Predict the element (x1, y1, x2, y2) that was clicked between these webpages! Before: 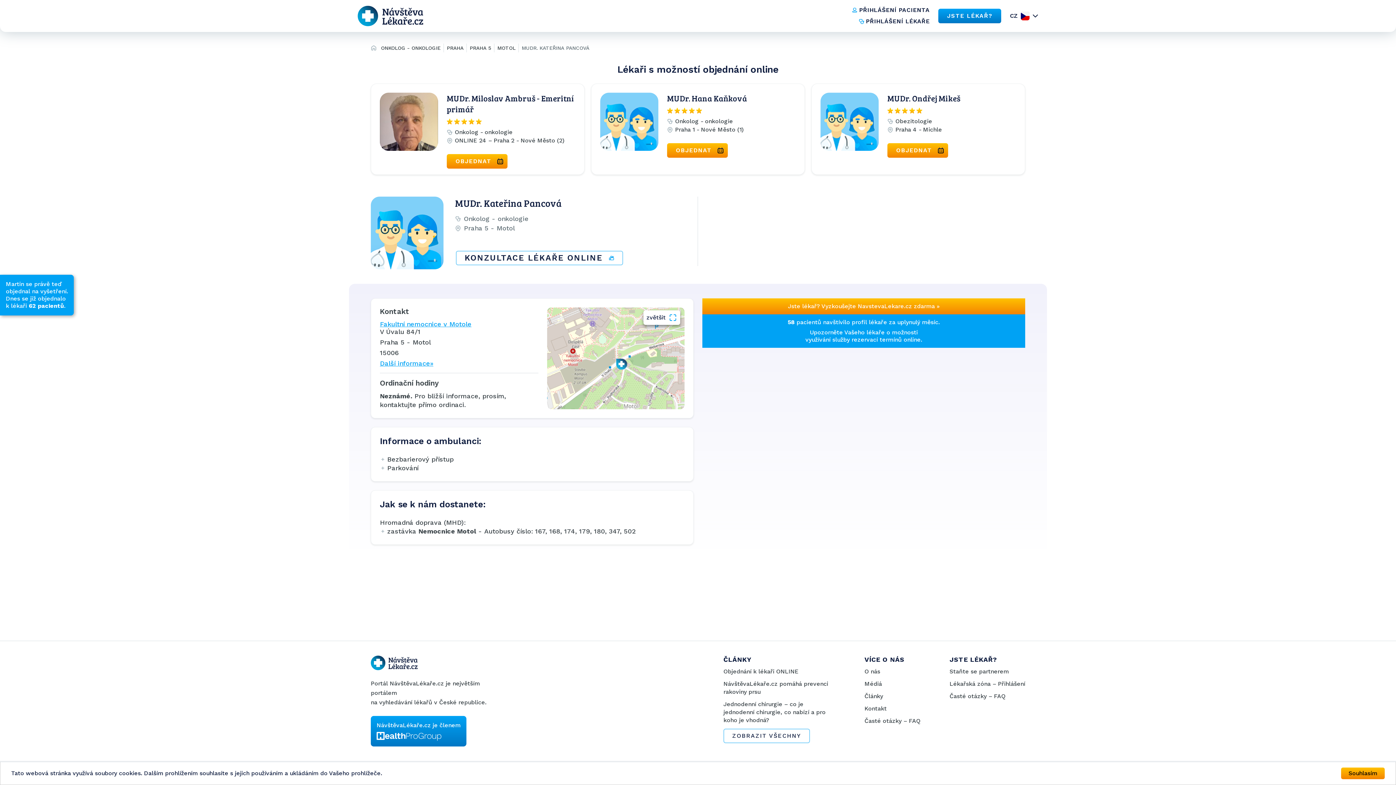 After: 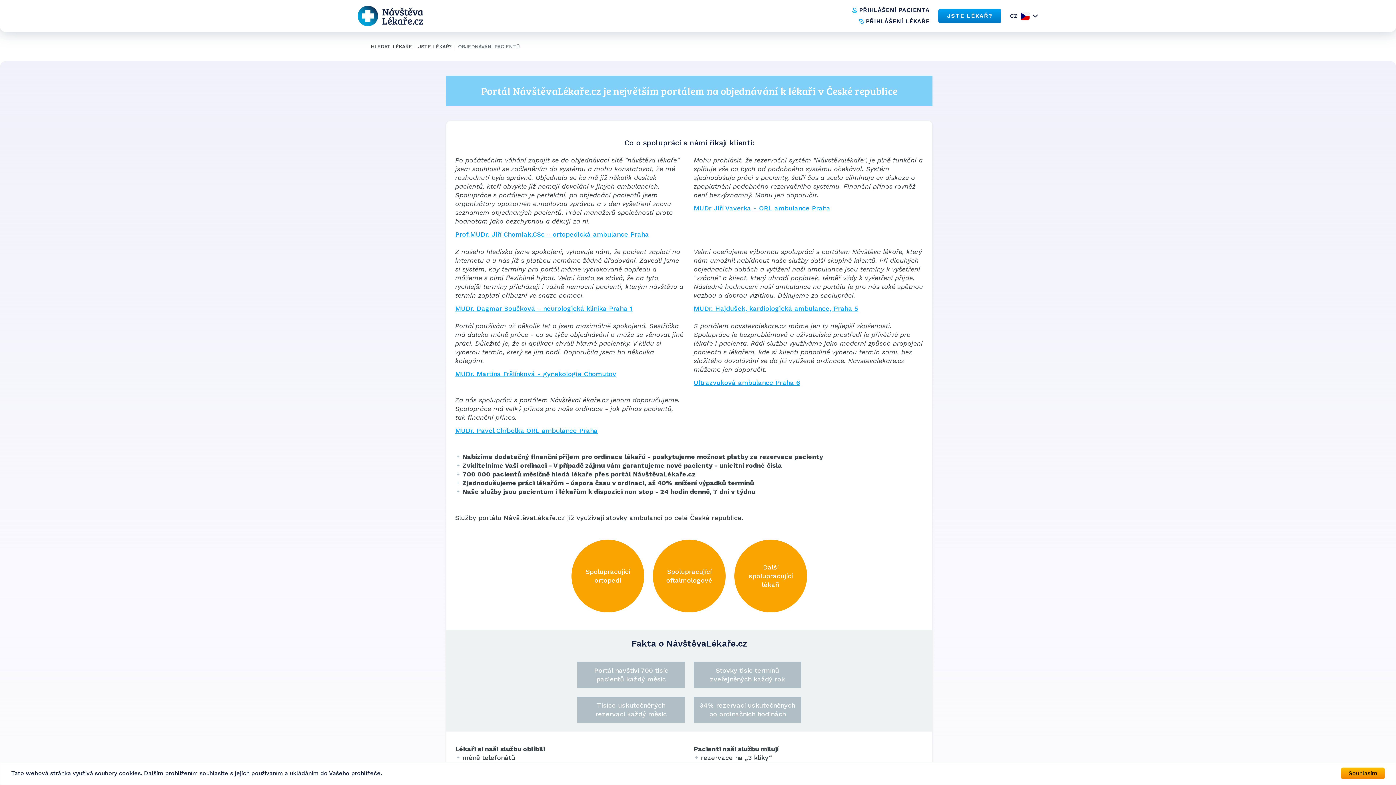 Action: bbox: (938, 8, 1001, 23) label: JSTE LÉKAŘ?